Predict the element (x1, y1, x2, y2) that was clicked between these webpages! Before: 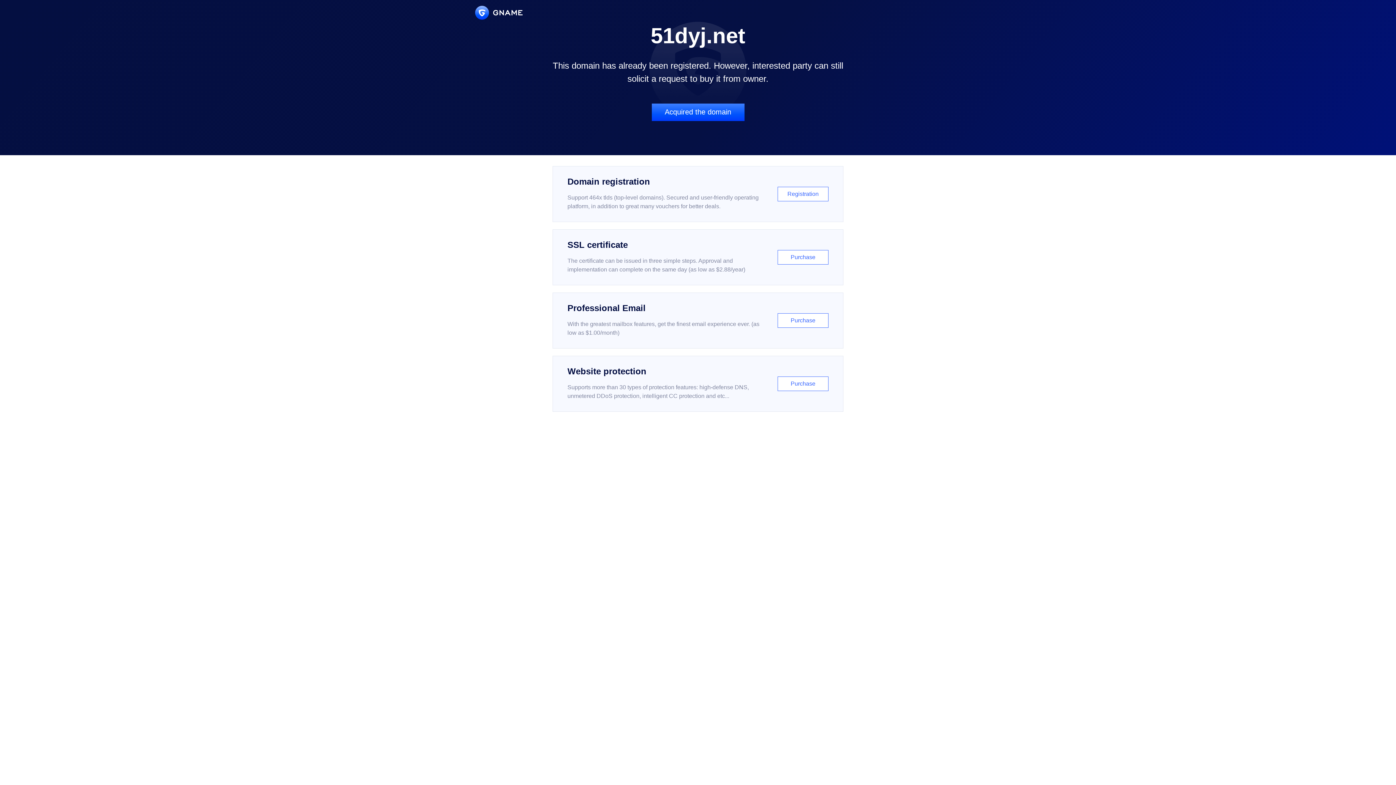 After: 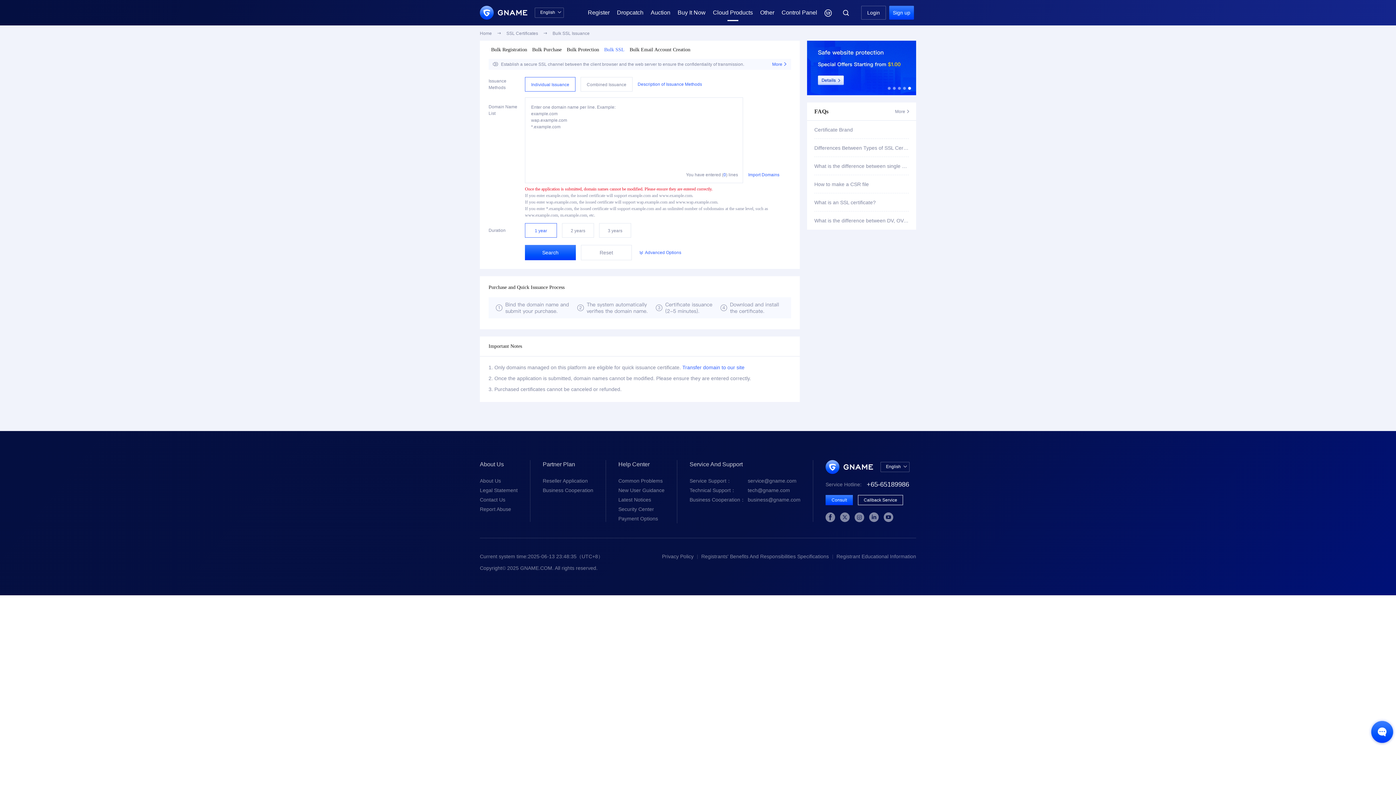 Action: label: SSL certificate

The certificate can be issued in three simple steps. Approval and implementation can complete on the same day (as low as $2.88/year)

Purchase bbox: (552, 229, 843, 285)